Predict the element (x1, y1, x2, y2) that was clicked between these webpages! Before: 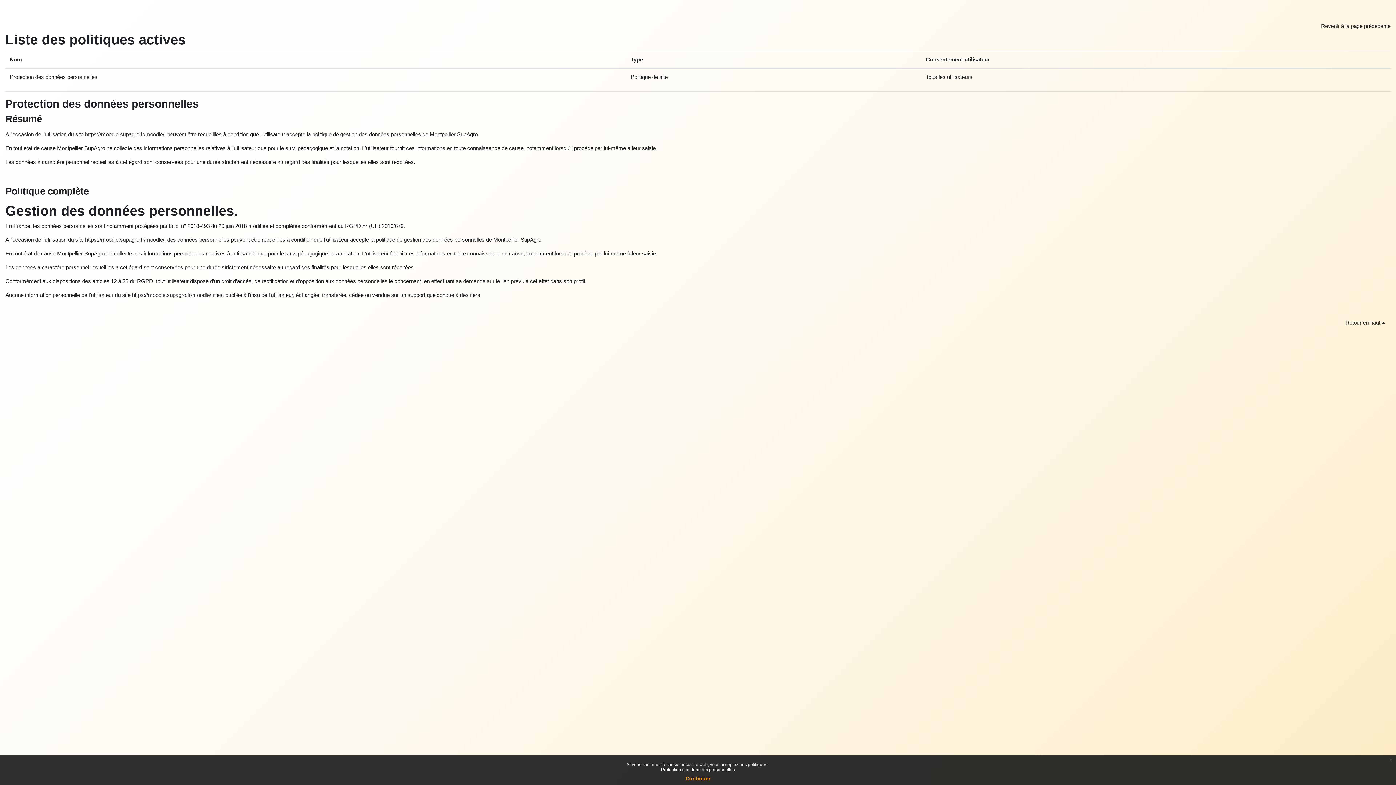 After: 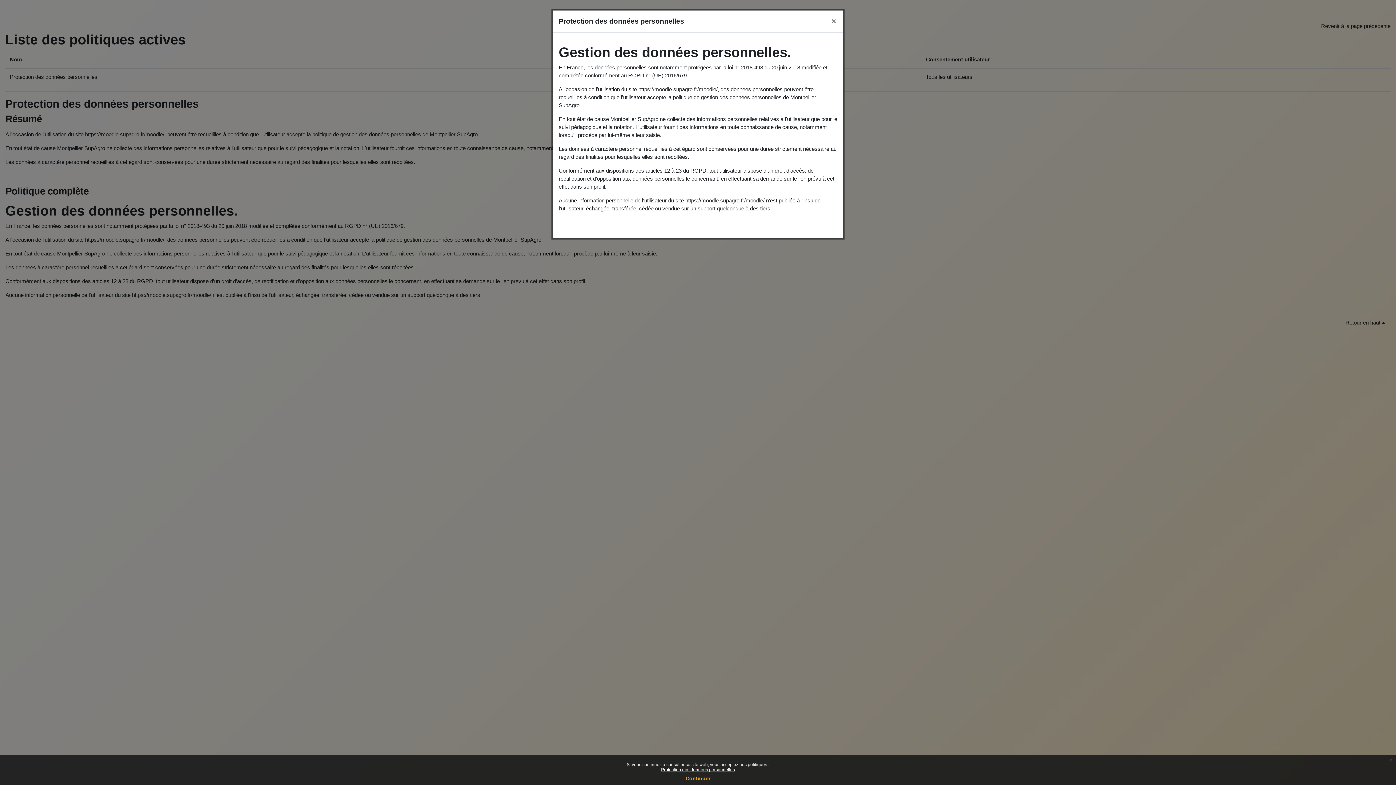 Action: bbox: (661, 767, 735, 772) label: Protection des données personnelles